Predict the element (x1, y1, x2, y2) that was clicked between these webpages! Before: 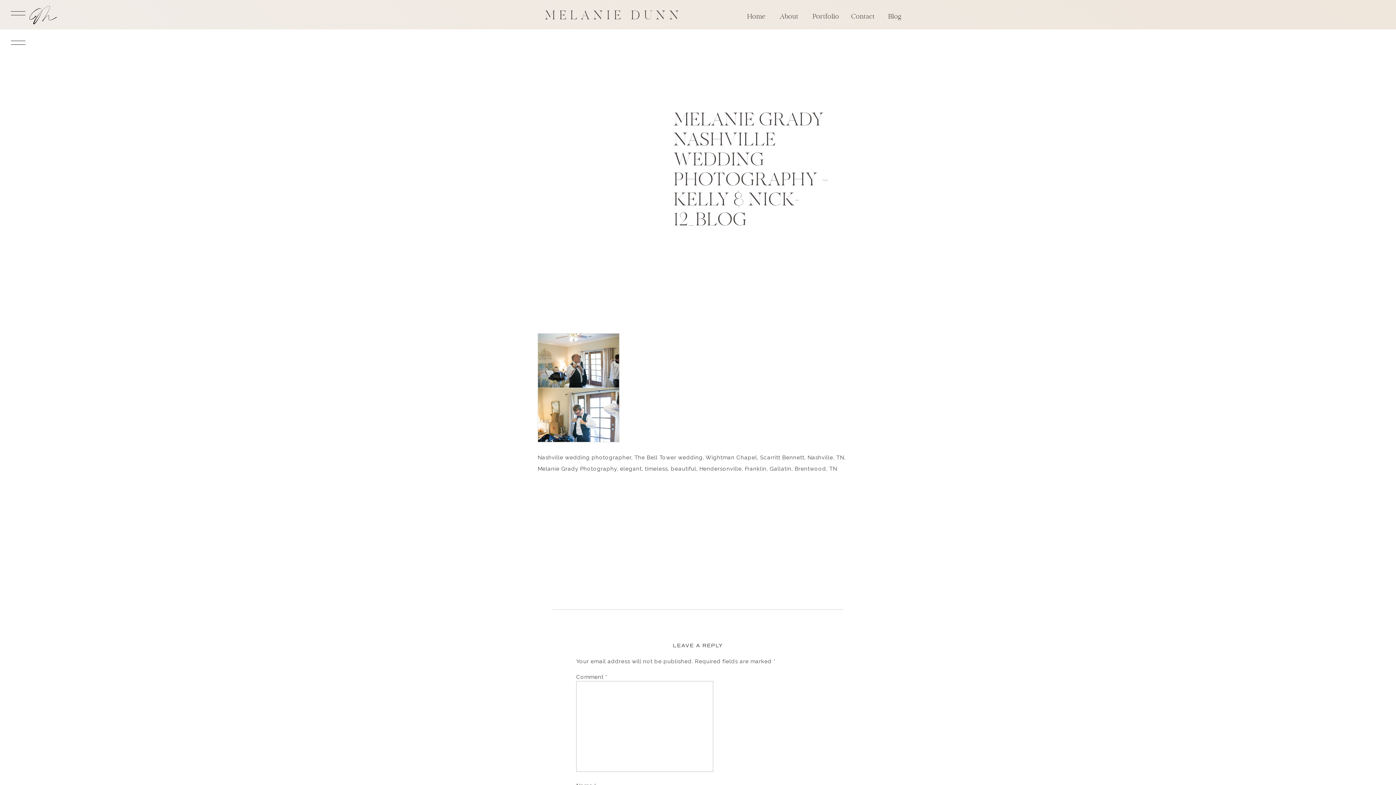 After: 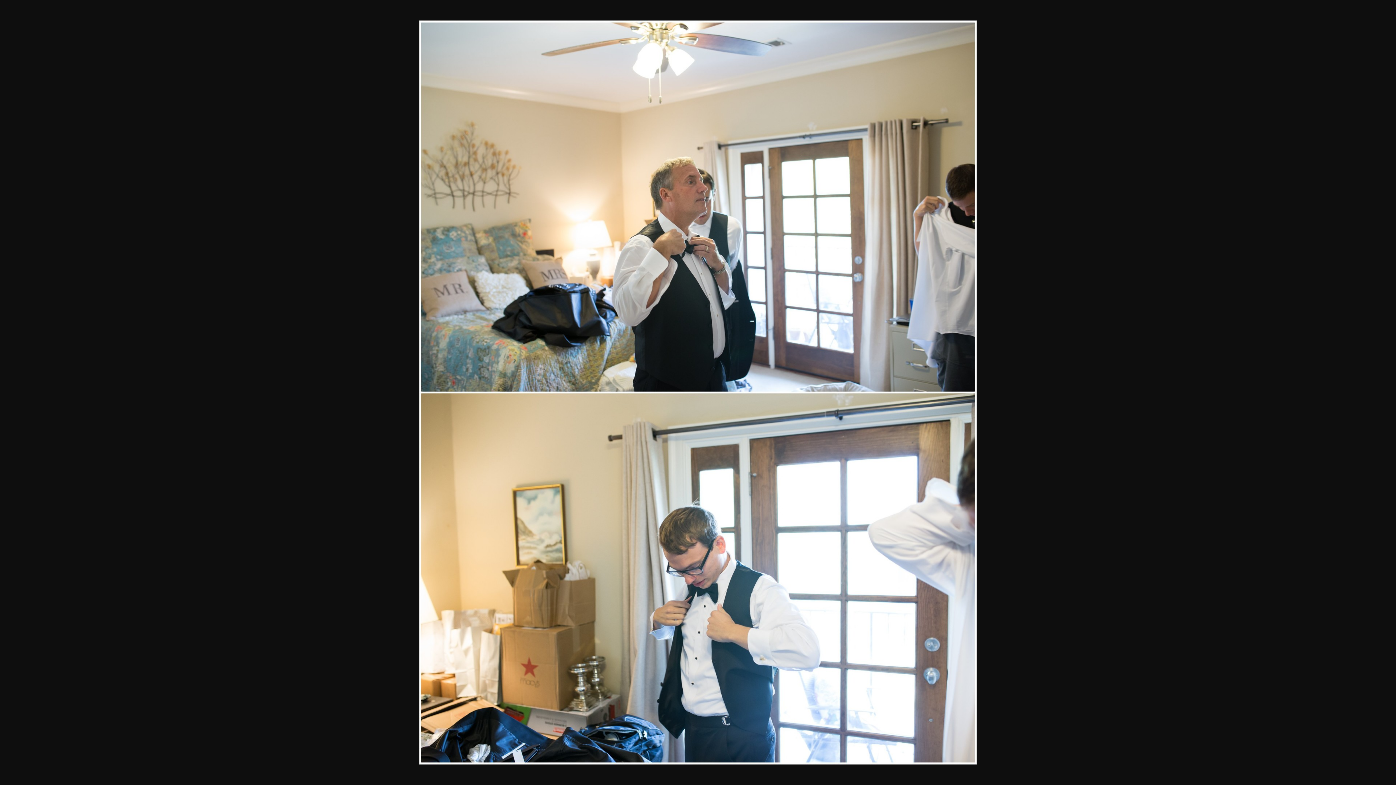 Action: bbox: (537, 437, 619, 444)